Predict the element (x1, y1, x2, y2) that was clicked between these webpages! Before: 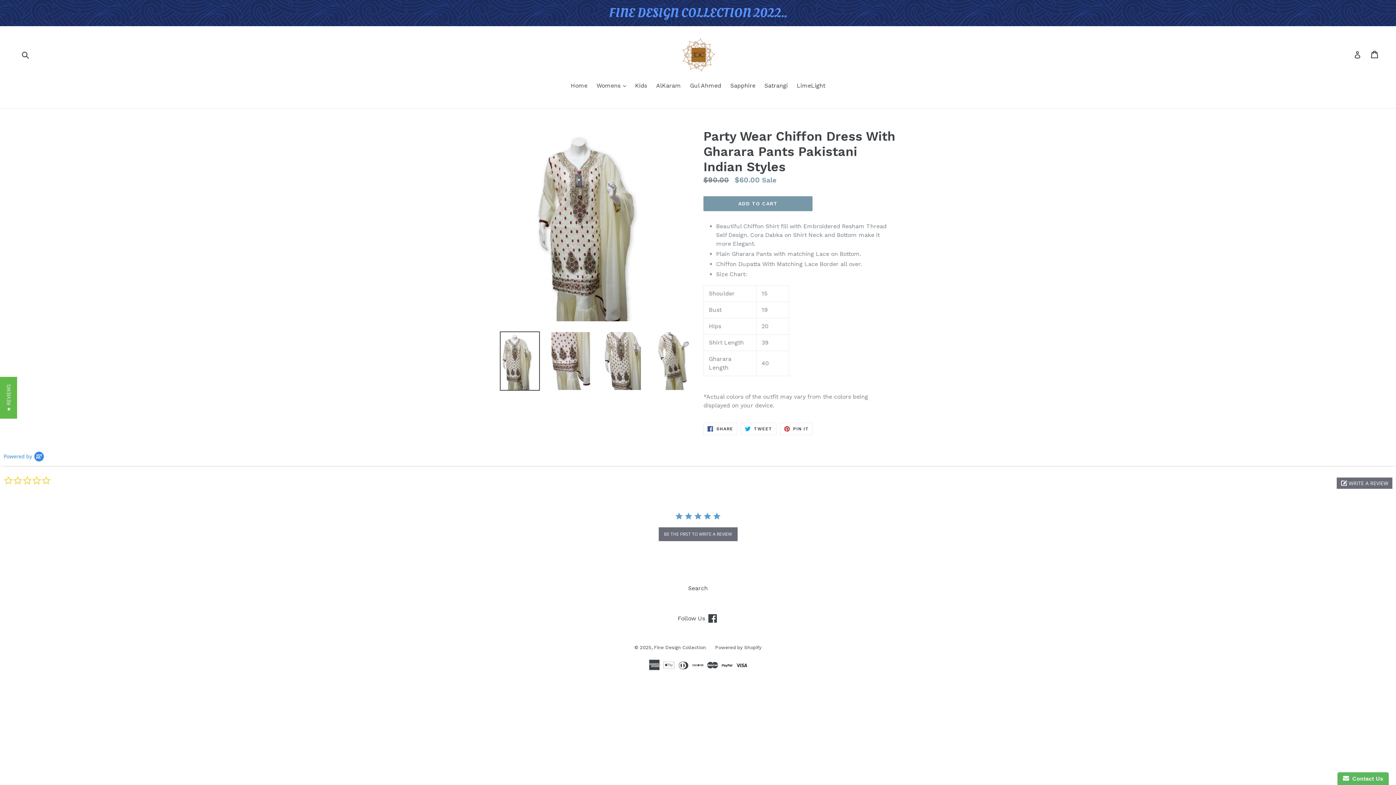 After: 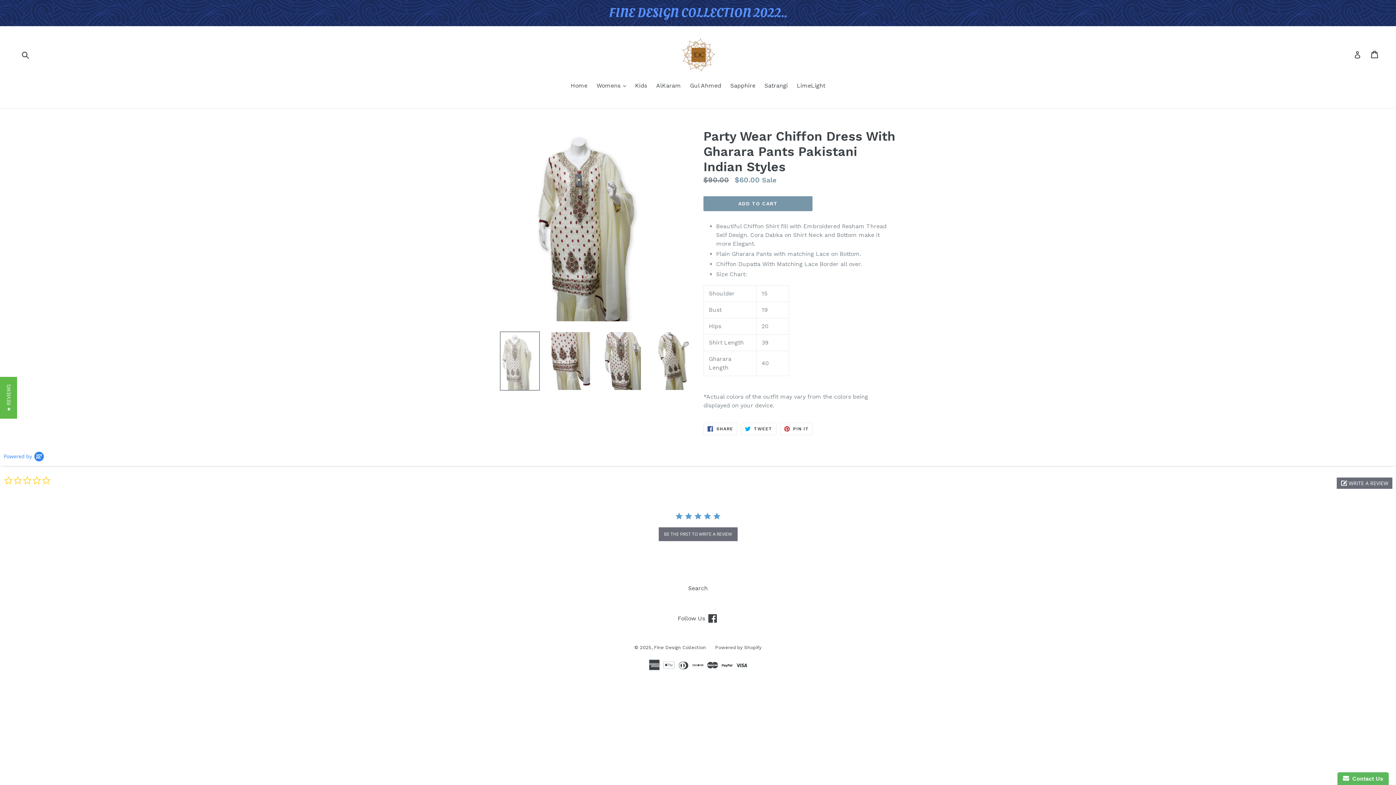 Action: bbox: (500, 331, 540, 390)